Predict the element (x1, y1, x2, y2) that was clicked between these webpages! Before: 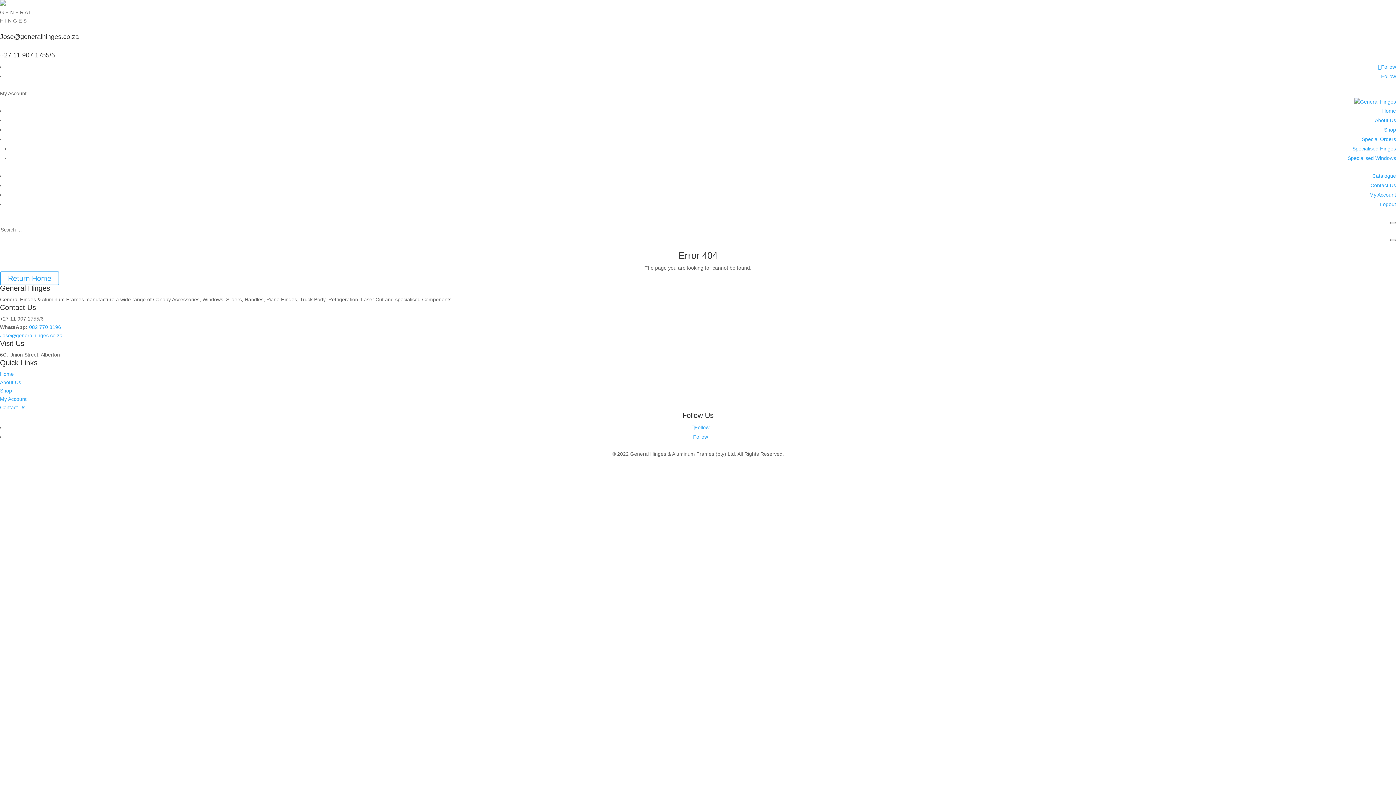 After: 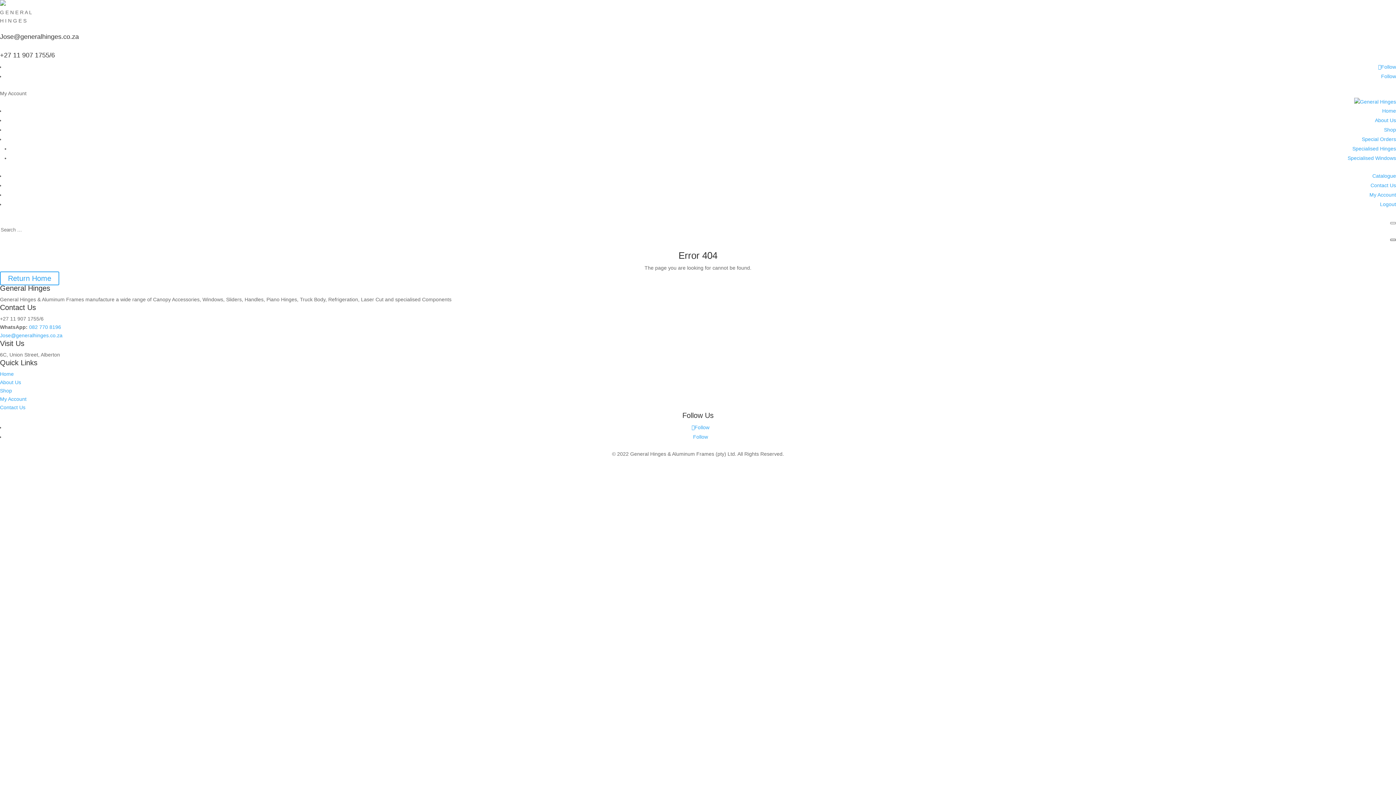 Action: bbox: (1390, 238, 1396, 241)